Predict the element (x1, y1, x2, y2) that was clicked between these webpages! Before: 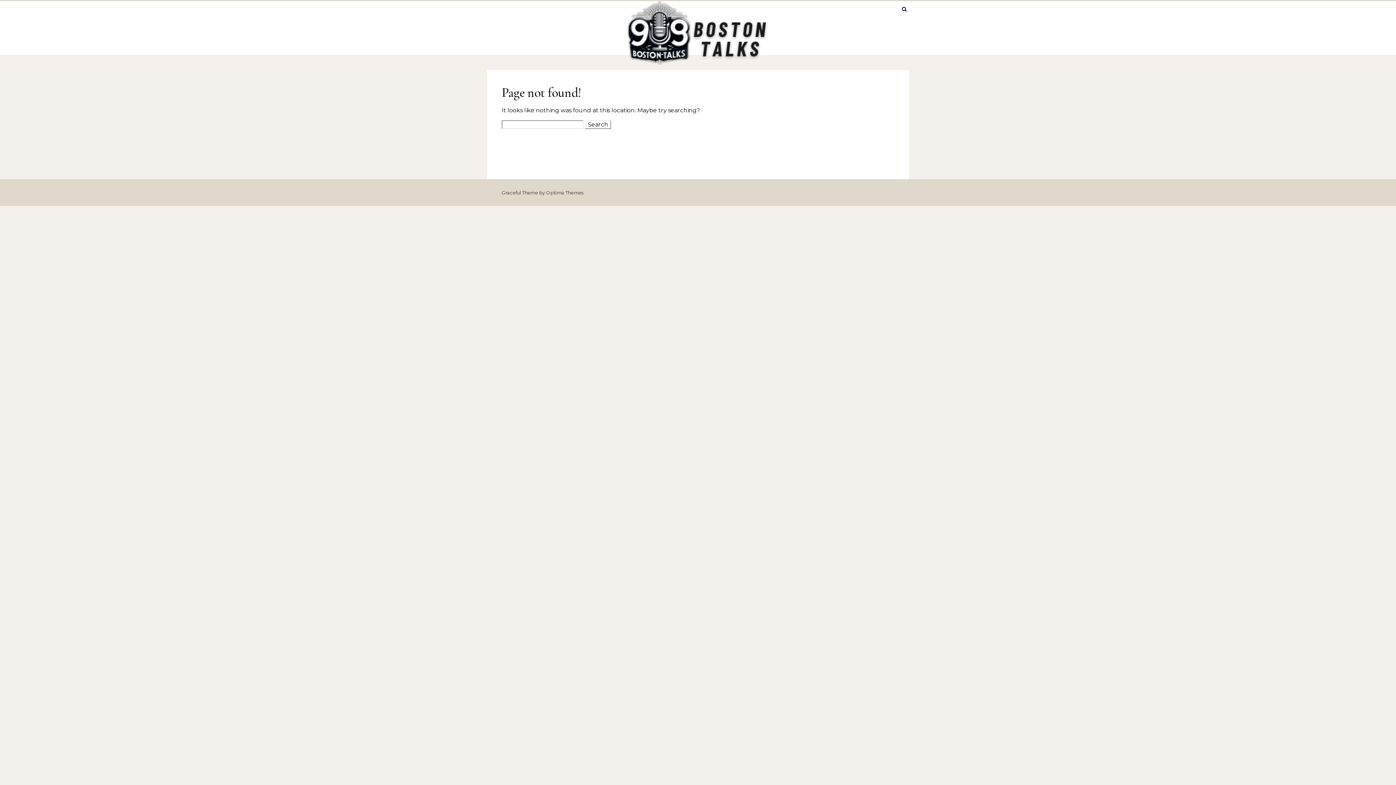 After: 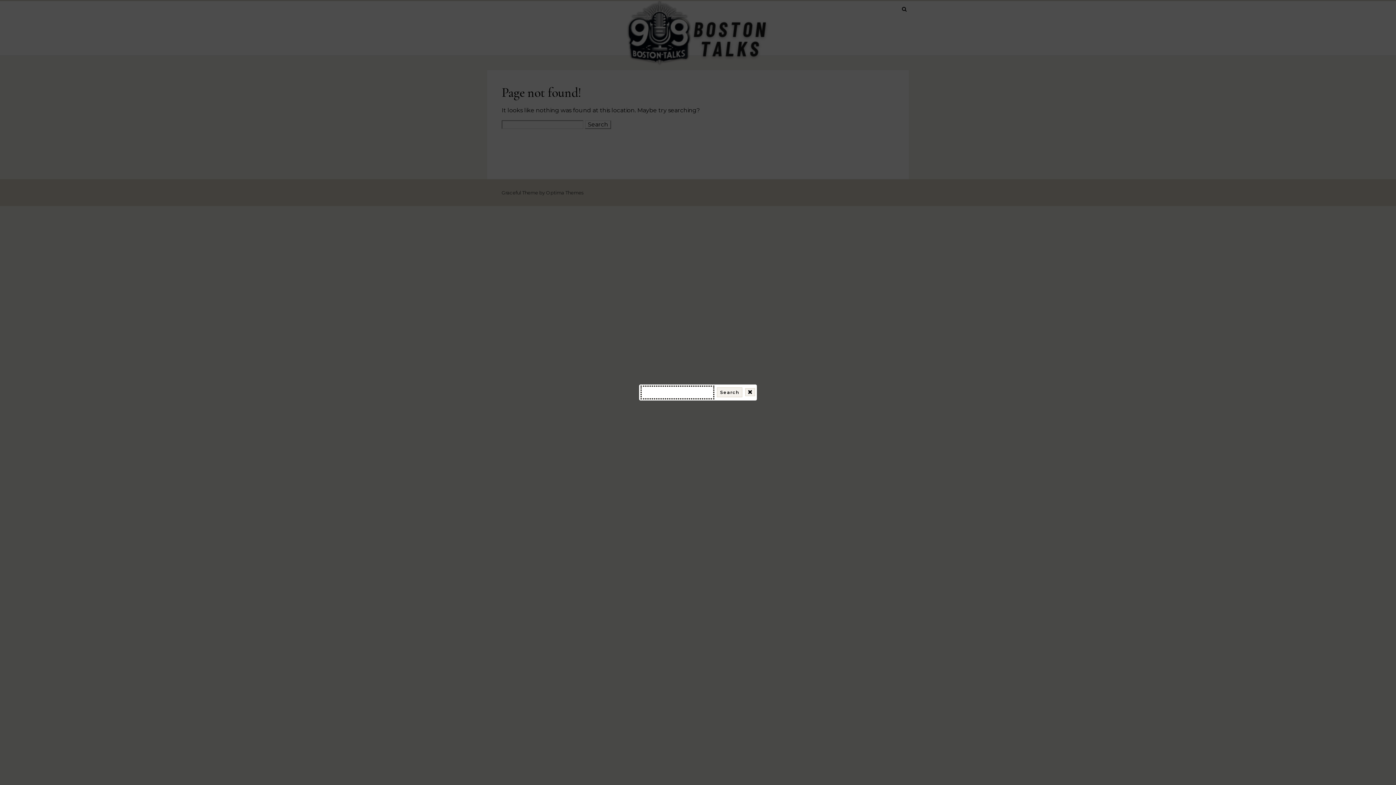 Action: bbox: (900, 0, 909, 17)